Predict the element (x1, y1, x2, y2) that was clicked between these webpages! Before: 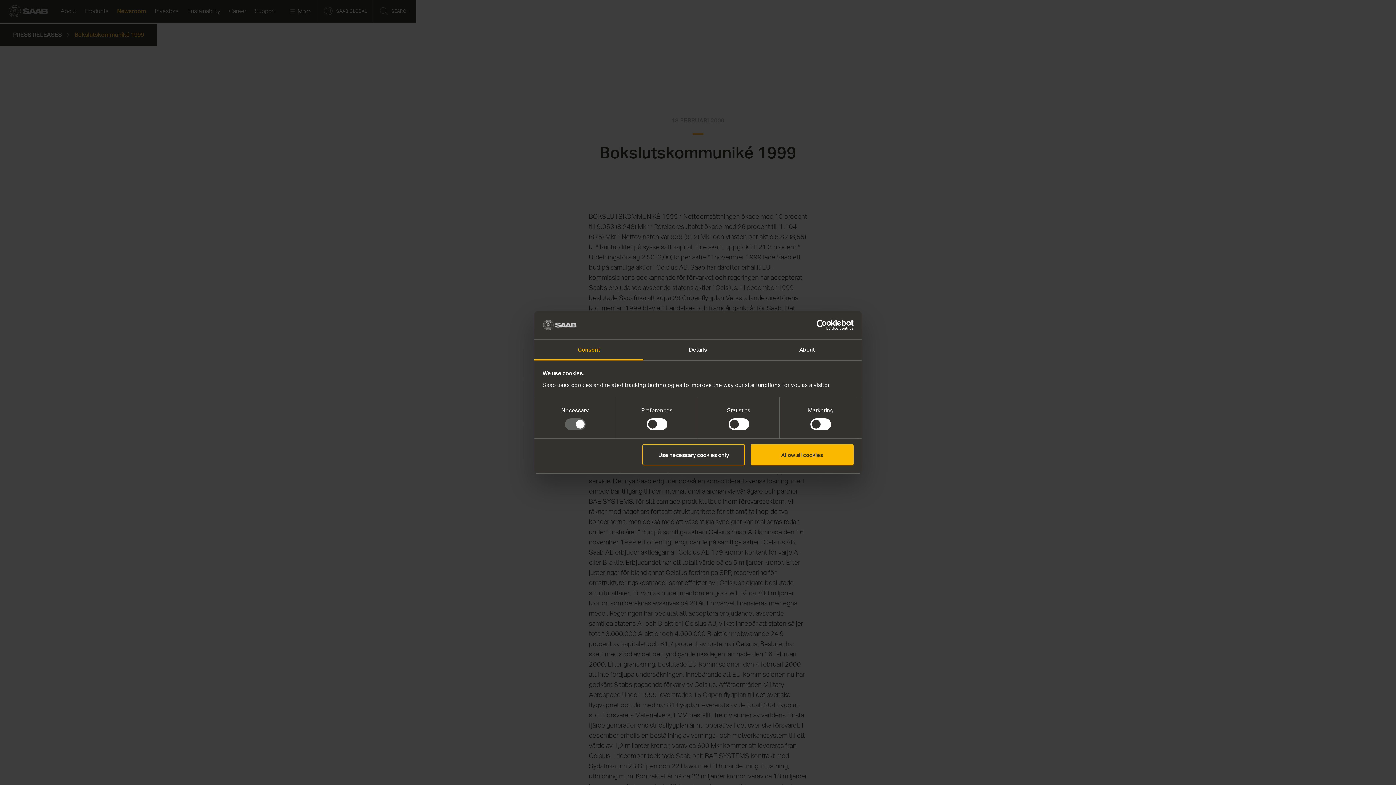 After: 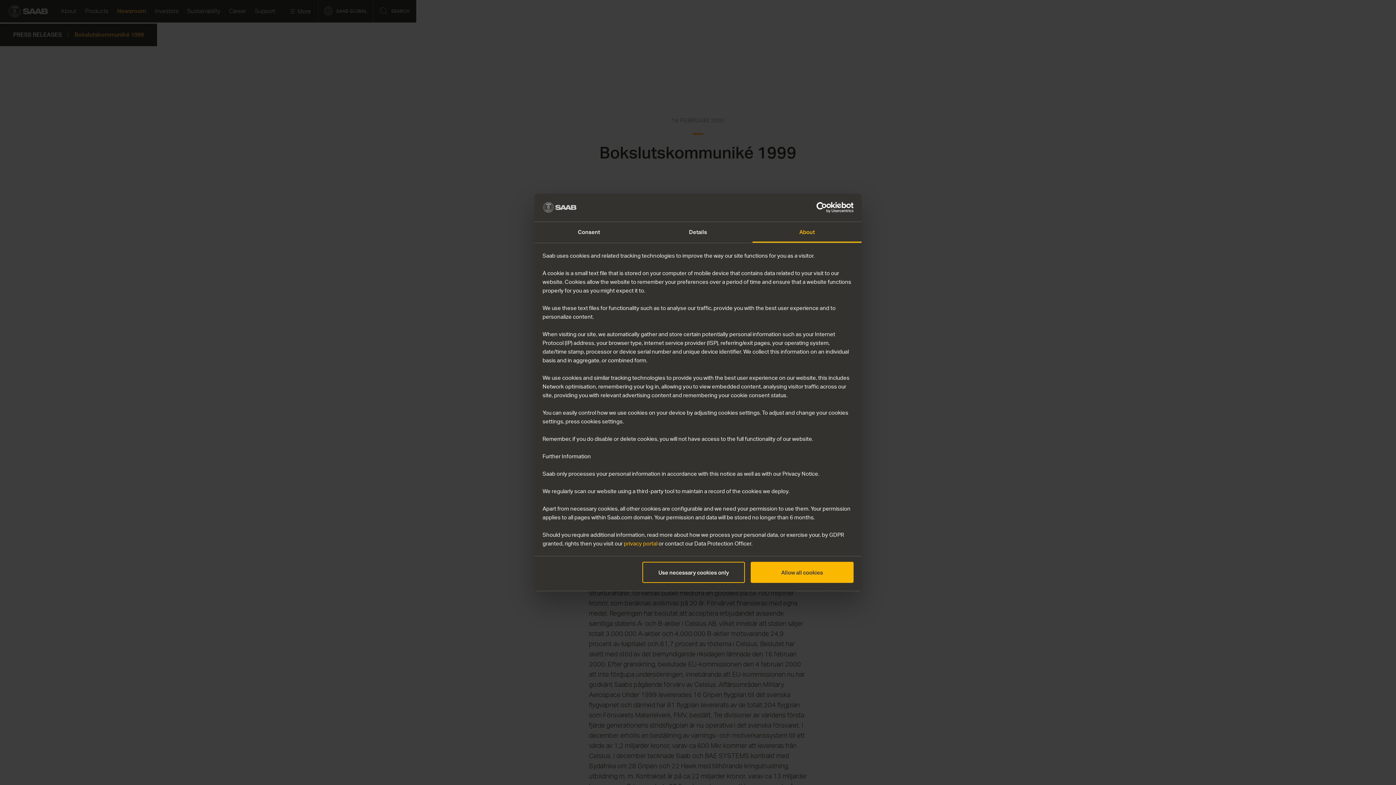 Action: label: About bbox: (752, 339, 861, 360)